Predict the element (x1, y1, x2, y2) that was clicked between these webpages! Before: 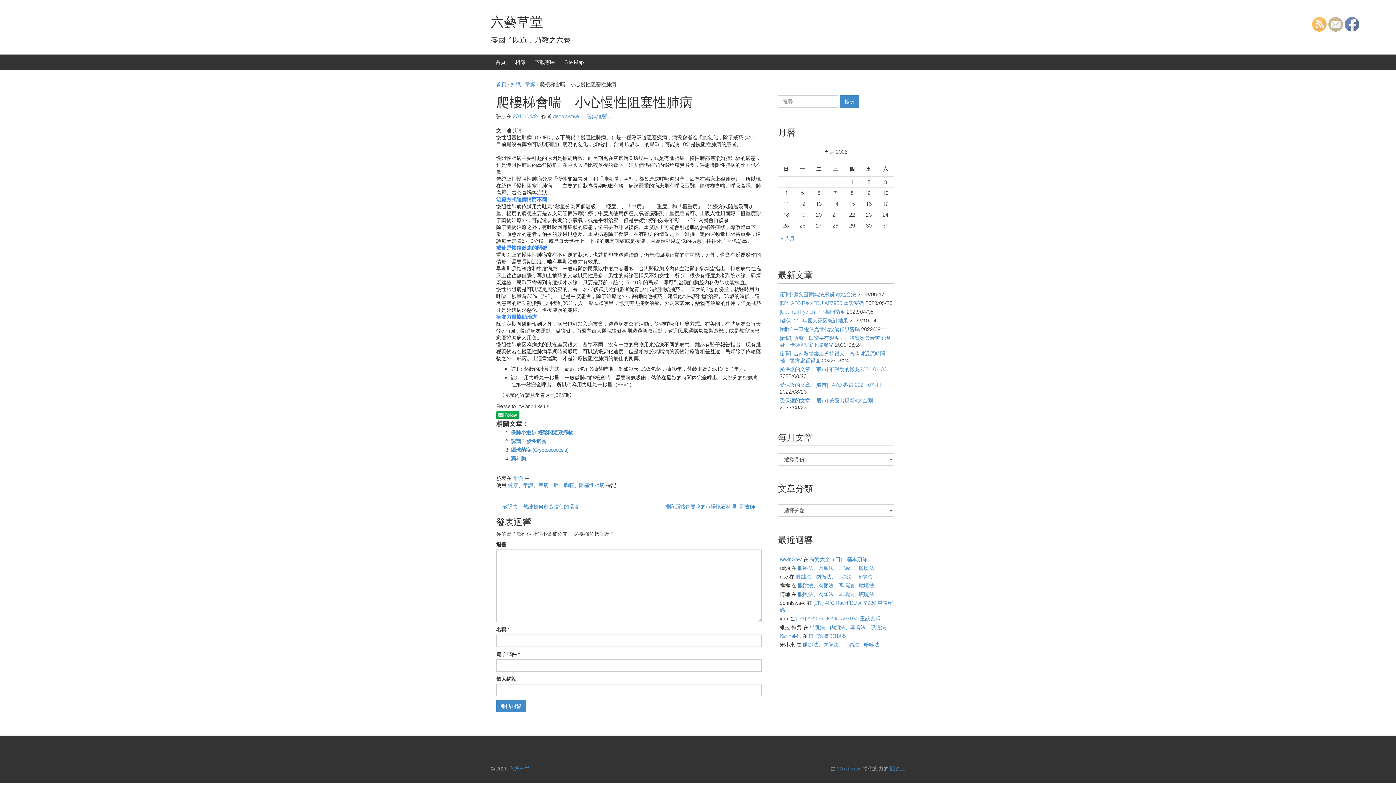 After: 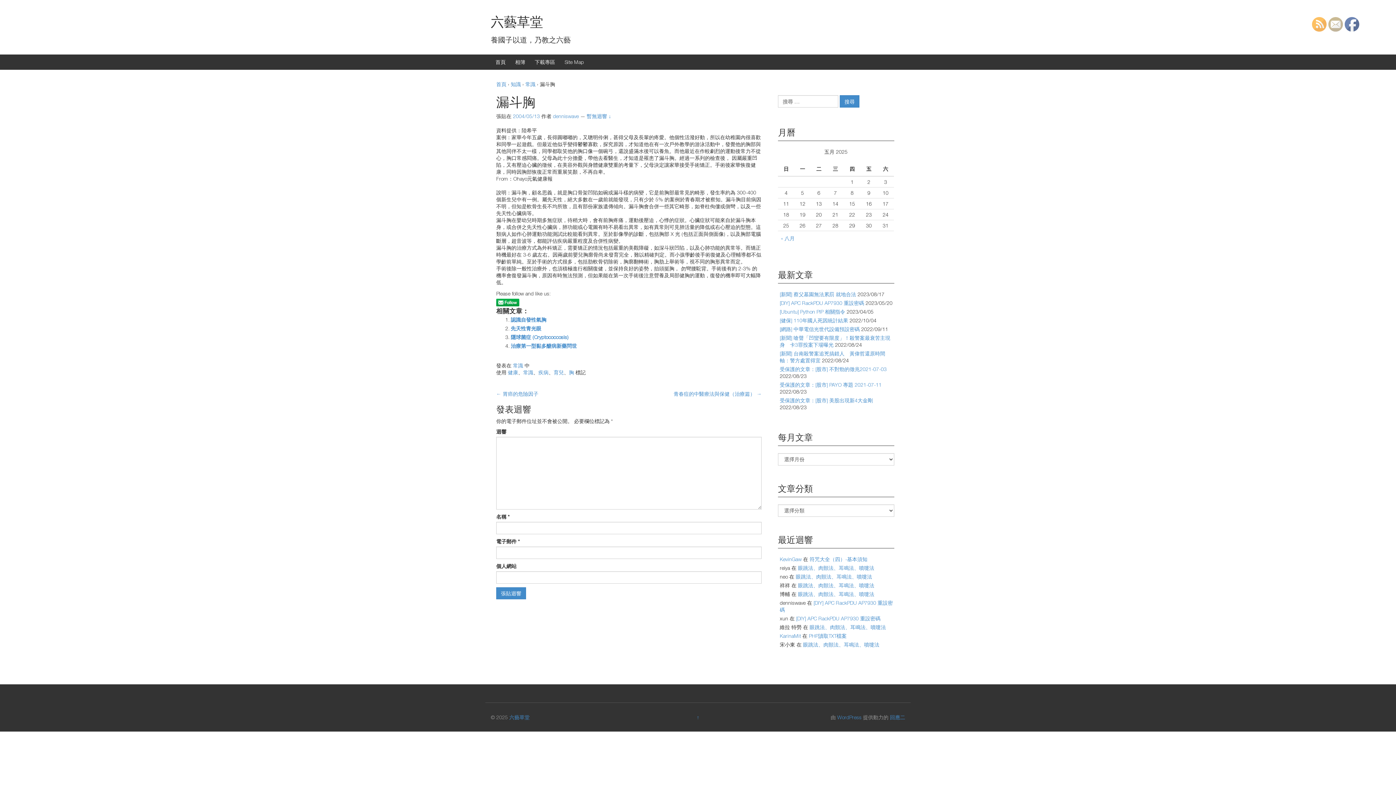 Action: bbox: (510, 455, 526, 461) label: 漏斗胸